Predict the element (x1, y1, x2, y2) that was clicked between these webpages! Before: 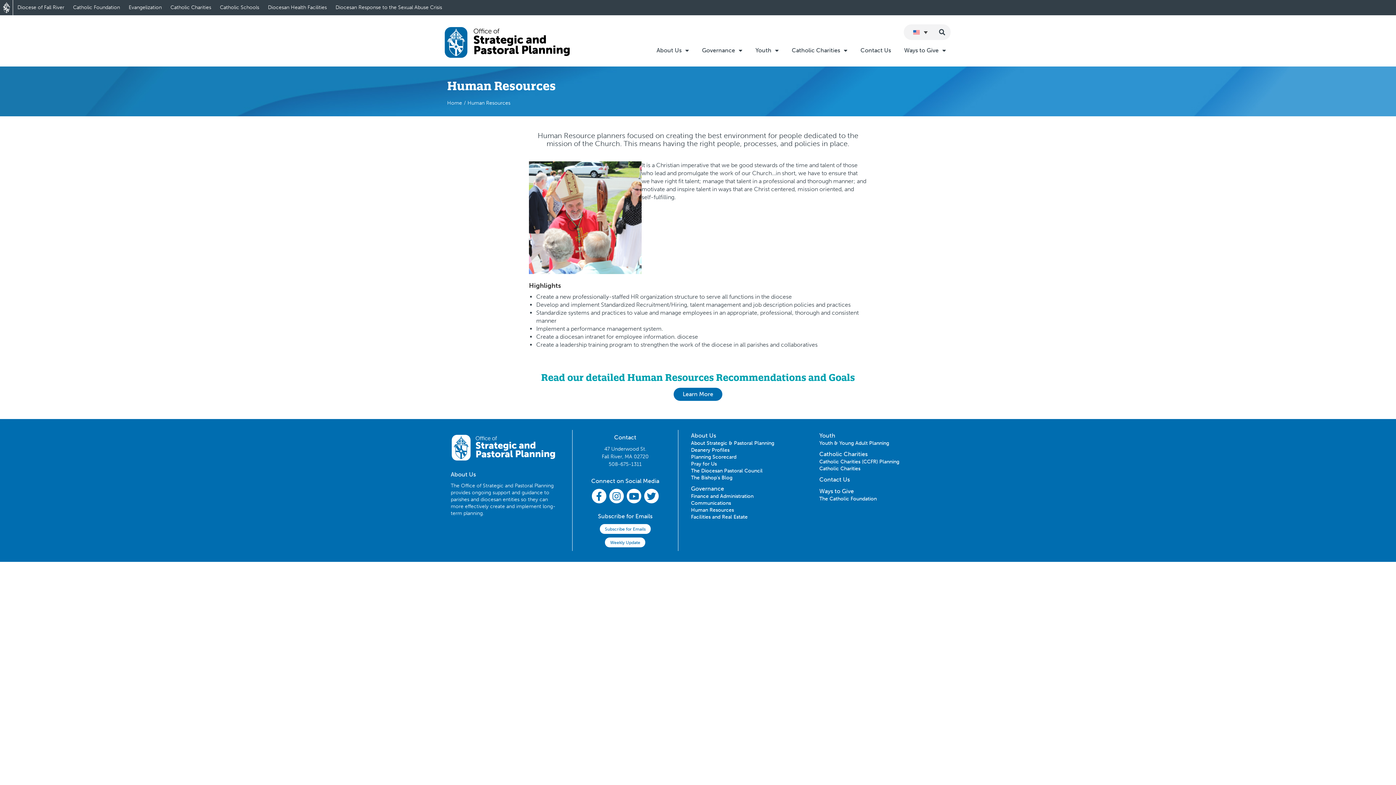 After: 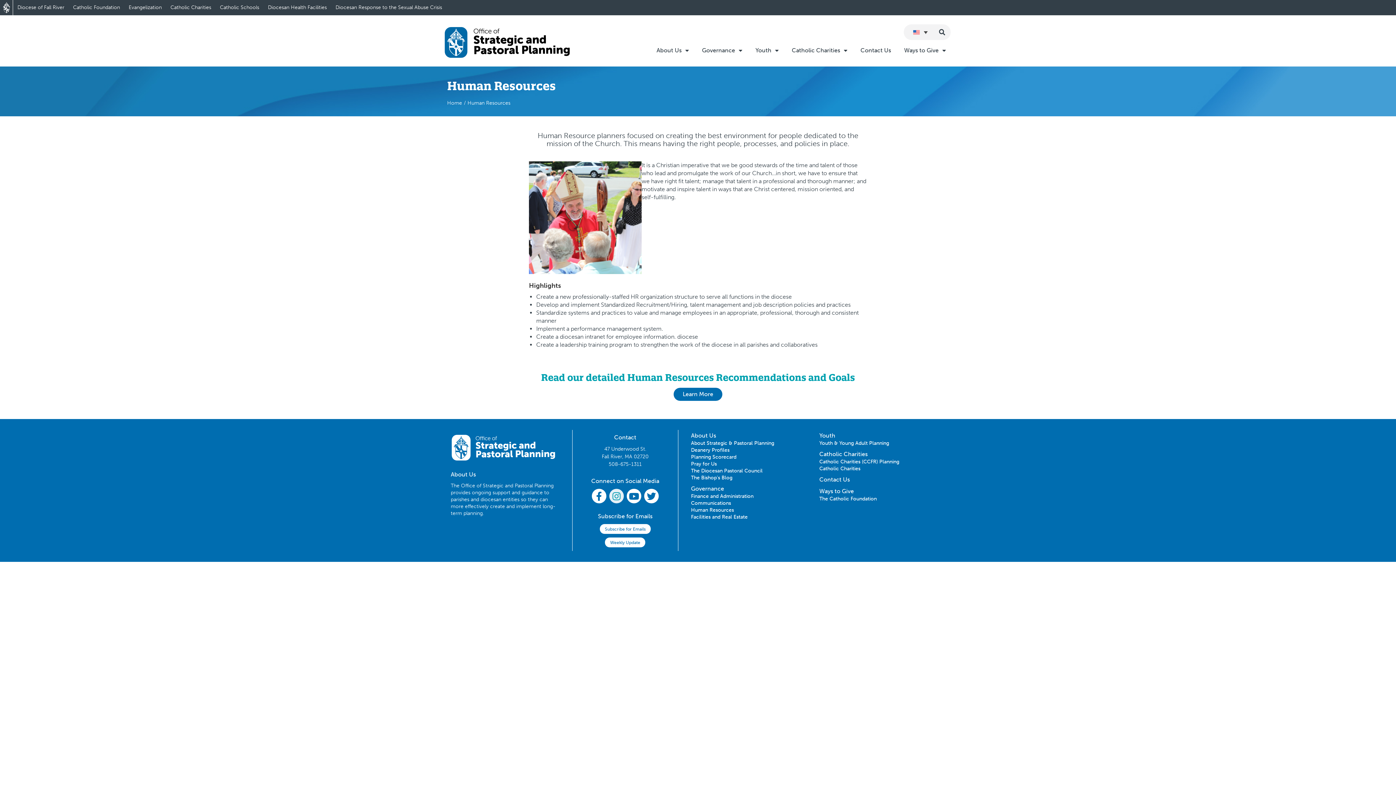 Action: label: Instagram bbox: (609, 489, 623, 503)